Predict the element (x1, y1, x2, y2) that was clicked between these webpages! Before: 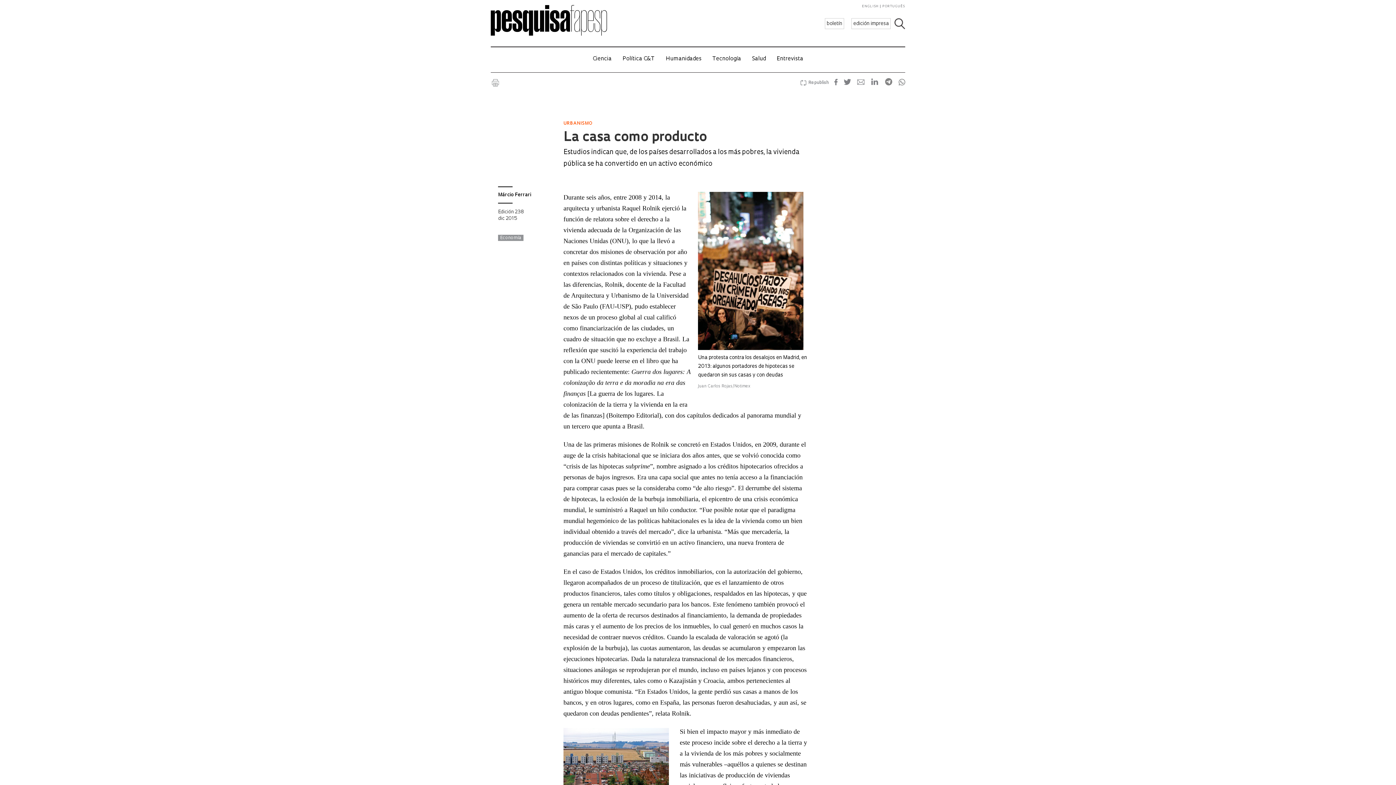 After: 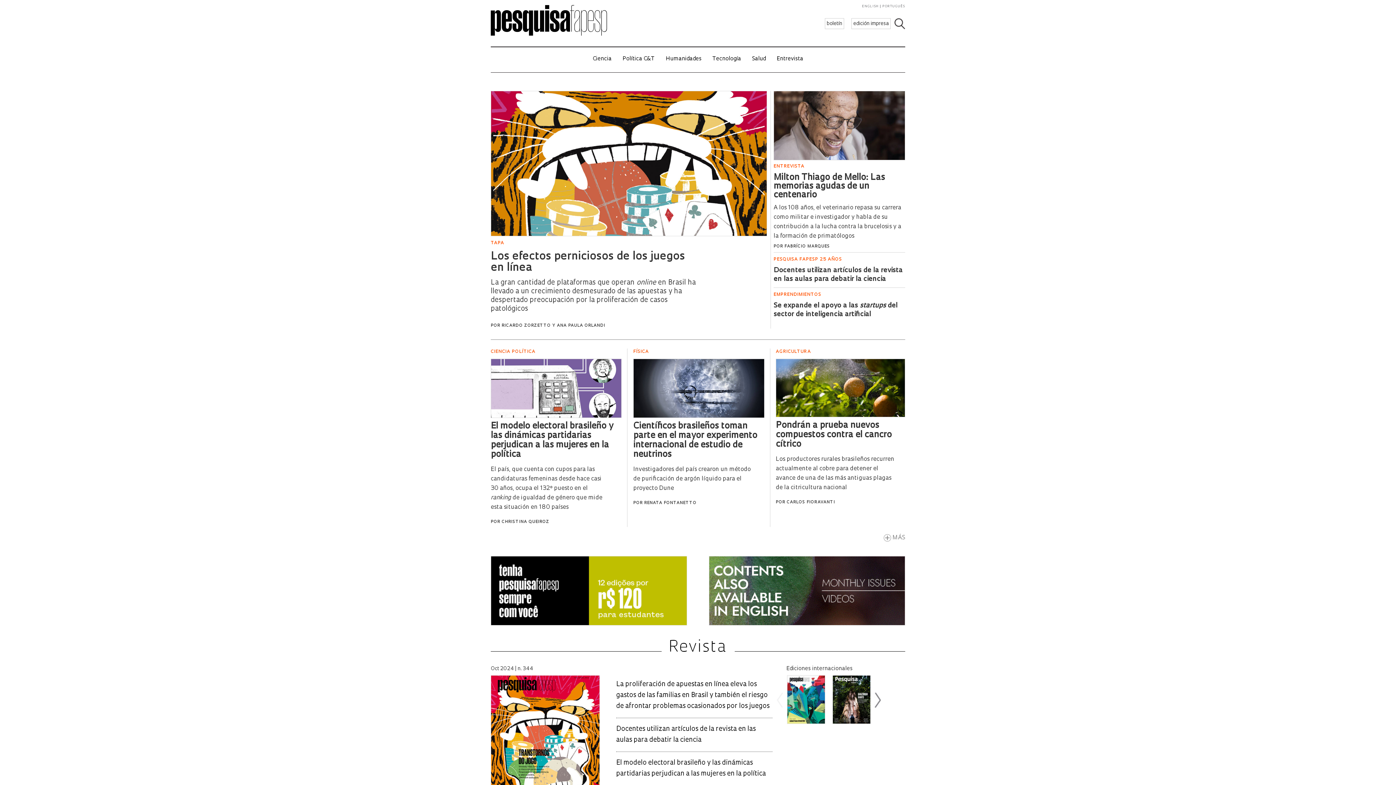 Action: bbox: (490, 0, 607, 40)